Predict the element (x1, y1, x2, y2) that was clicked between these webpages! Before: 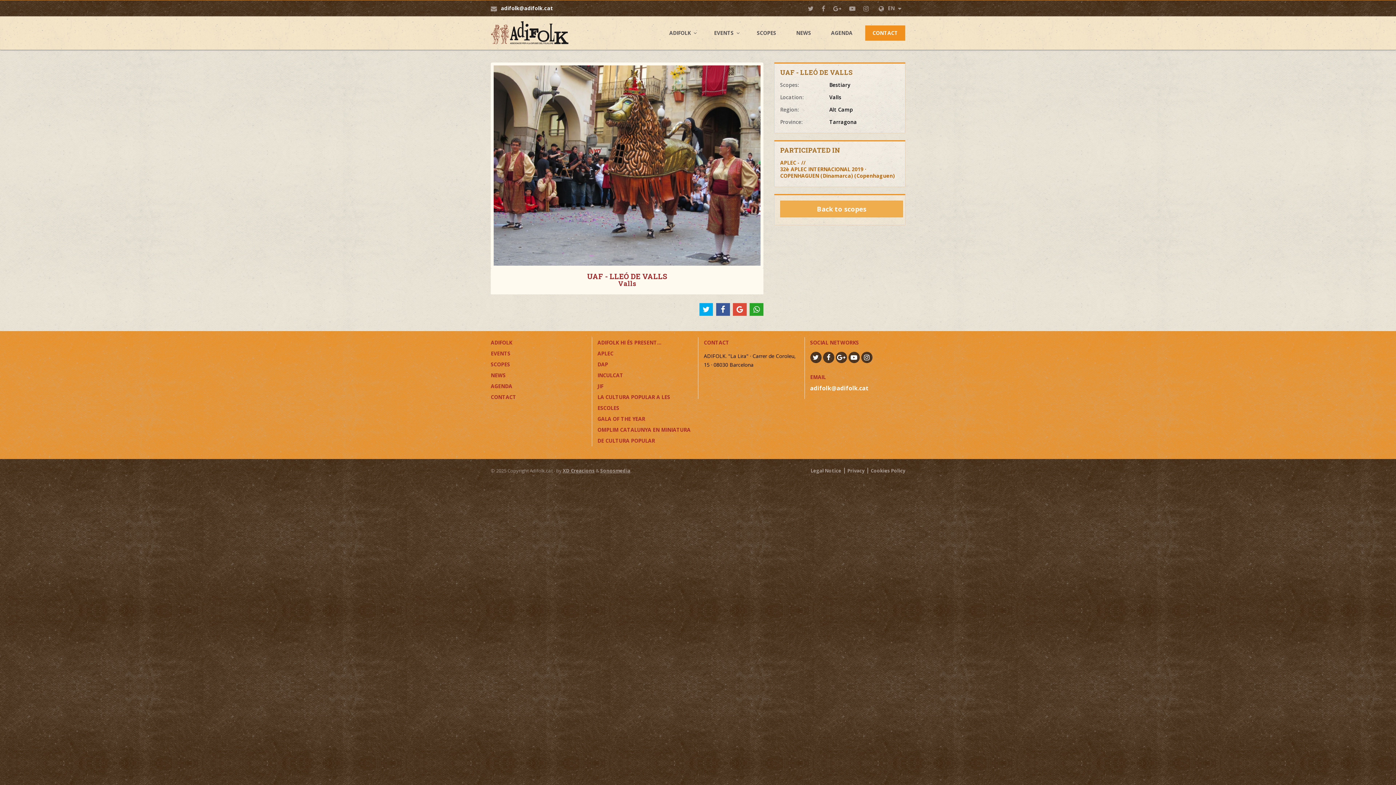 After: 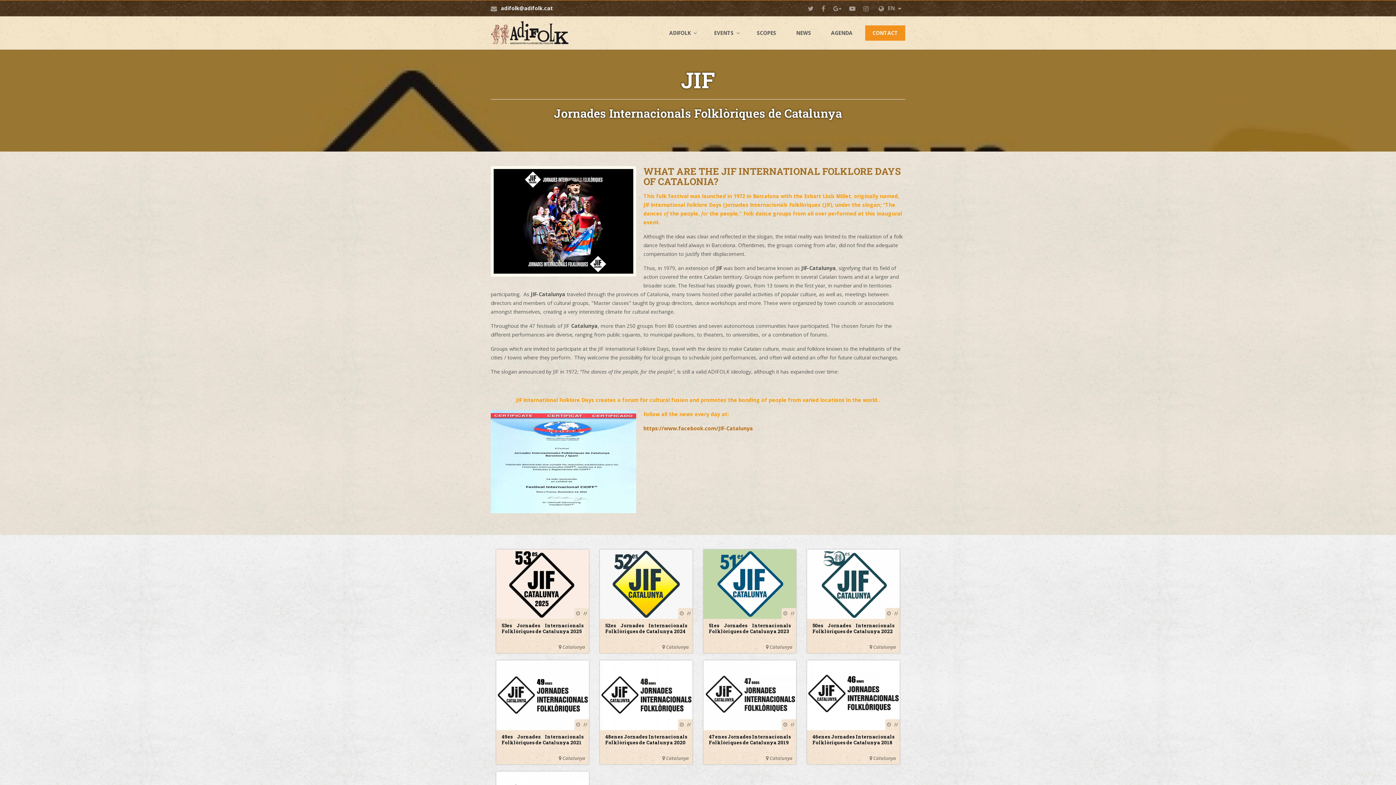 Action: label: JIF bbox: (597, 382, 603, 389)